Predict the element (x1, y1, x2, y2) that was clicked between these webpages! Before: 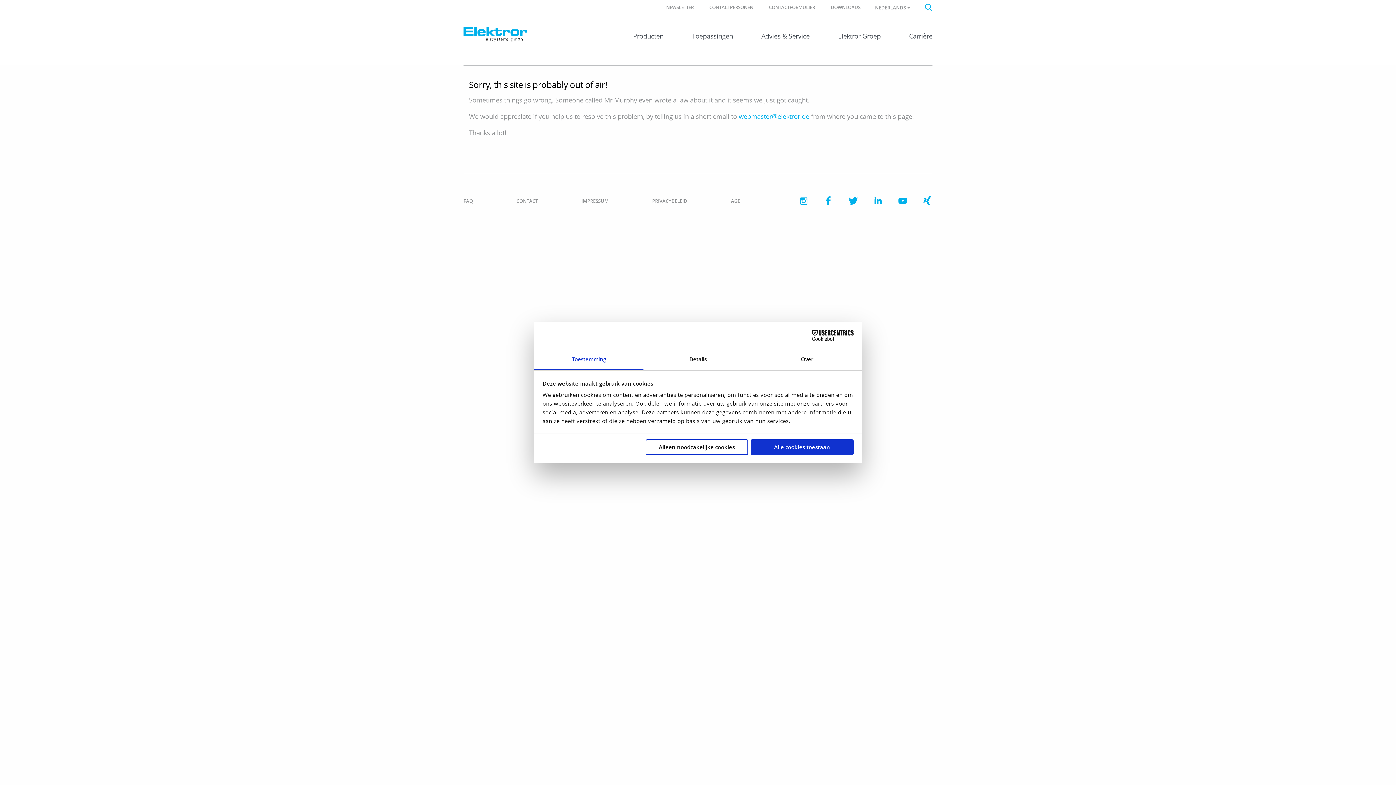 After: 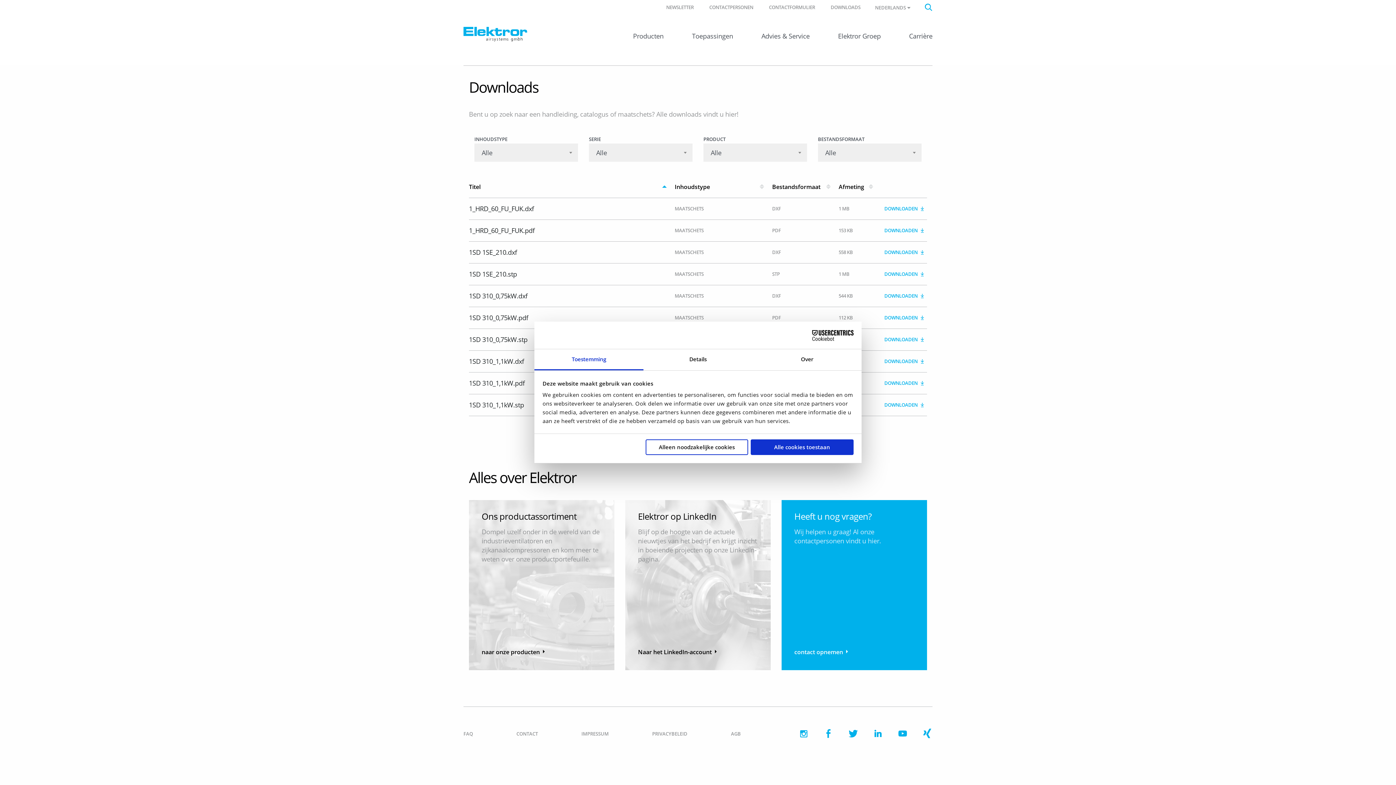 Action: bbox: (830, 4, 860, 10) label: DOWNLOADS